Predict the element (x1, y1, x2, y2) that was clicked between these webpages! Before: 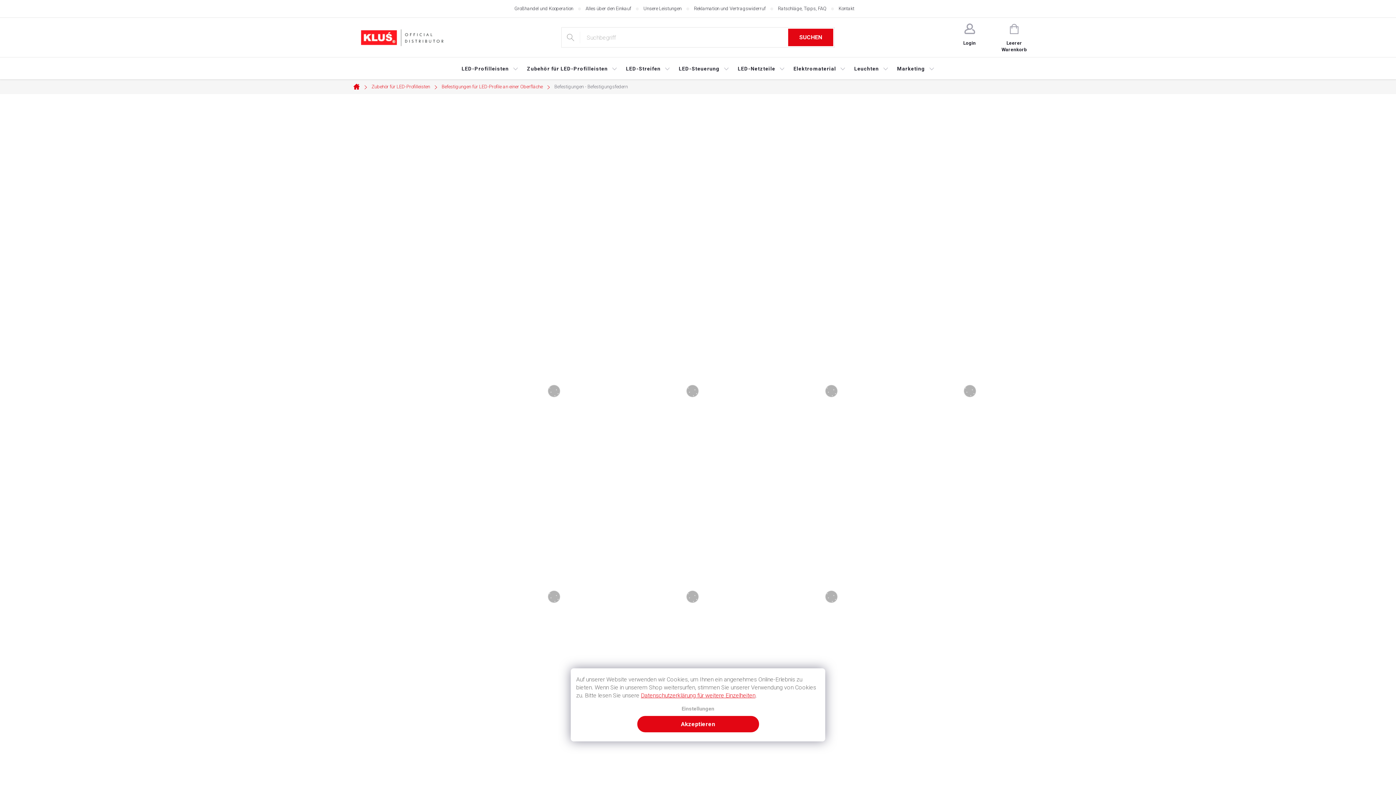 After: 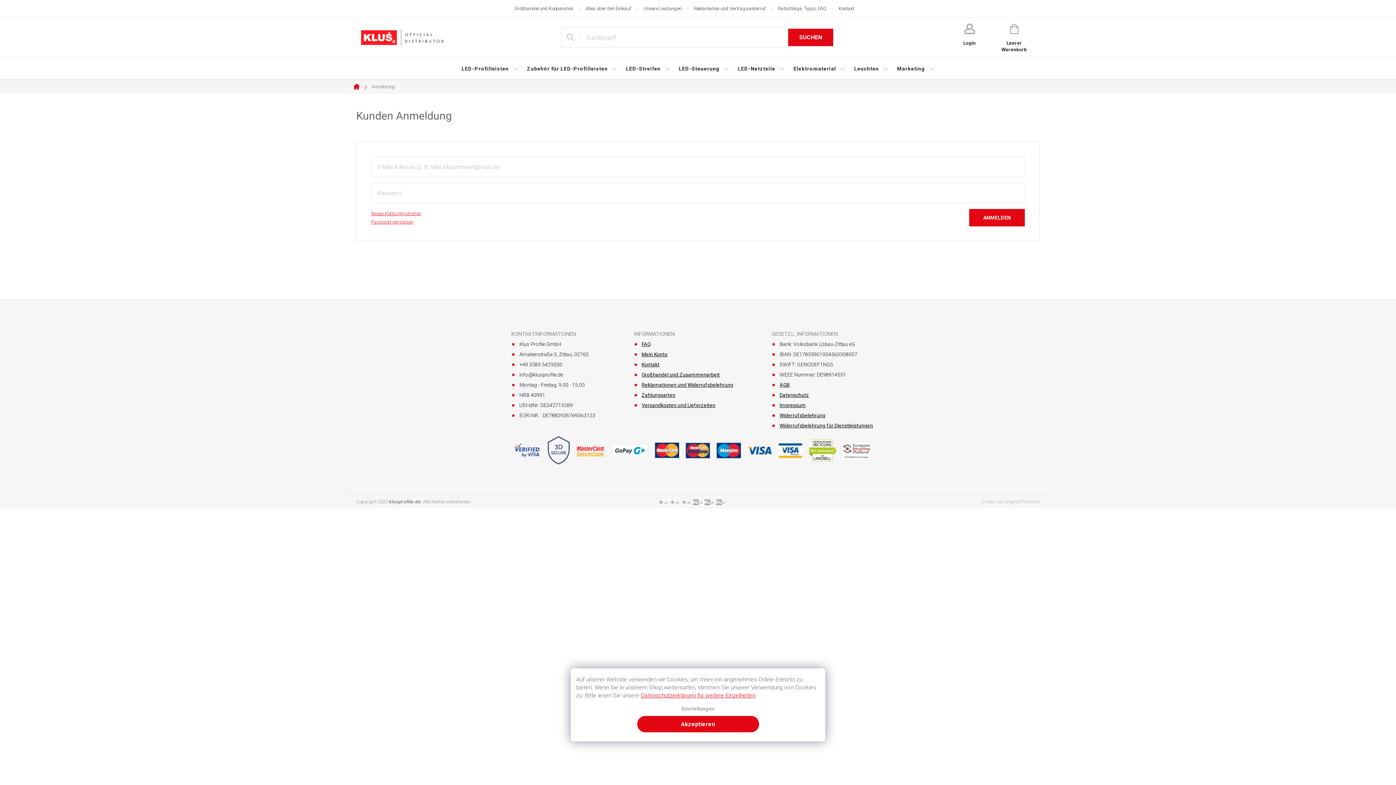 Action: bbox: (950, 17, 989, 57) label: Login